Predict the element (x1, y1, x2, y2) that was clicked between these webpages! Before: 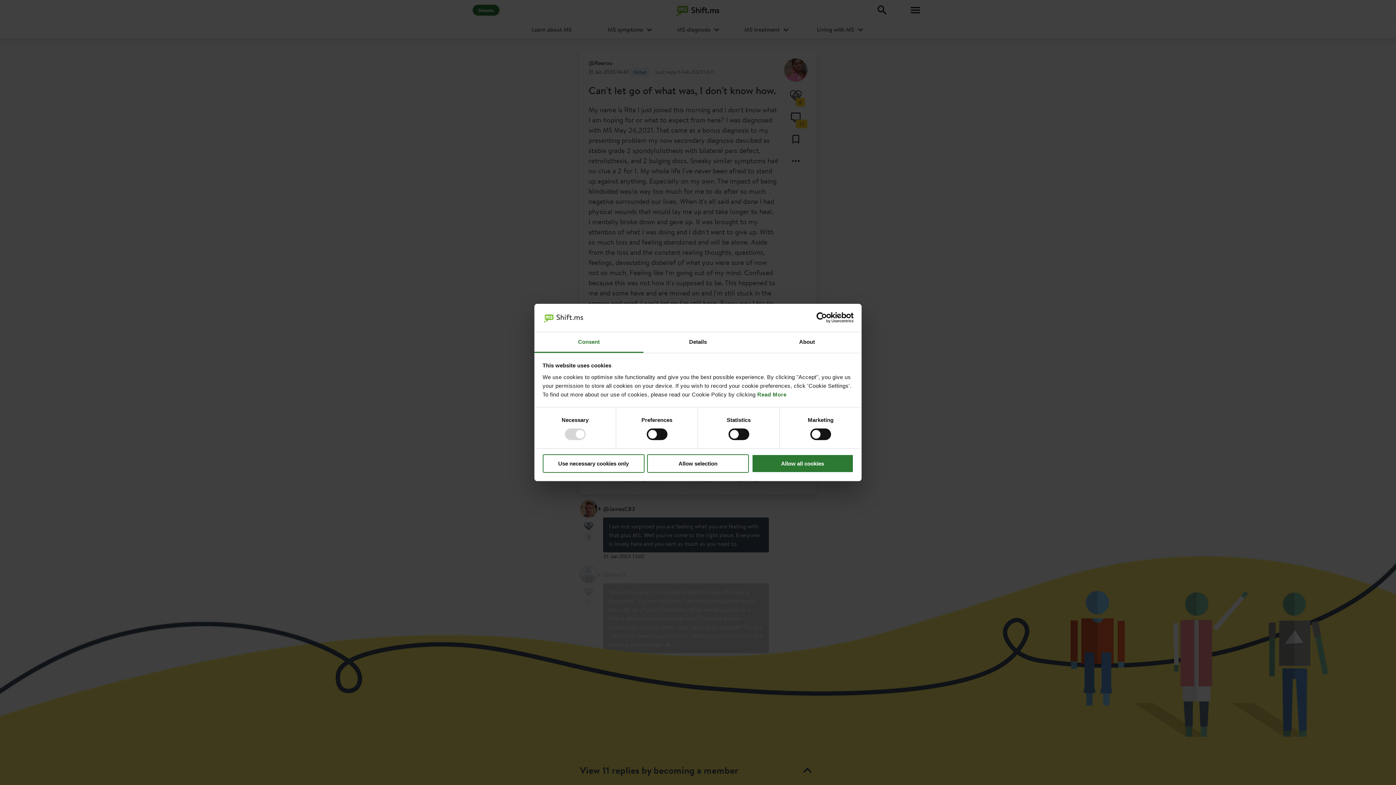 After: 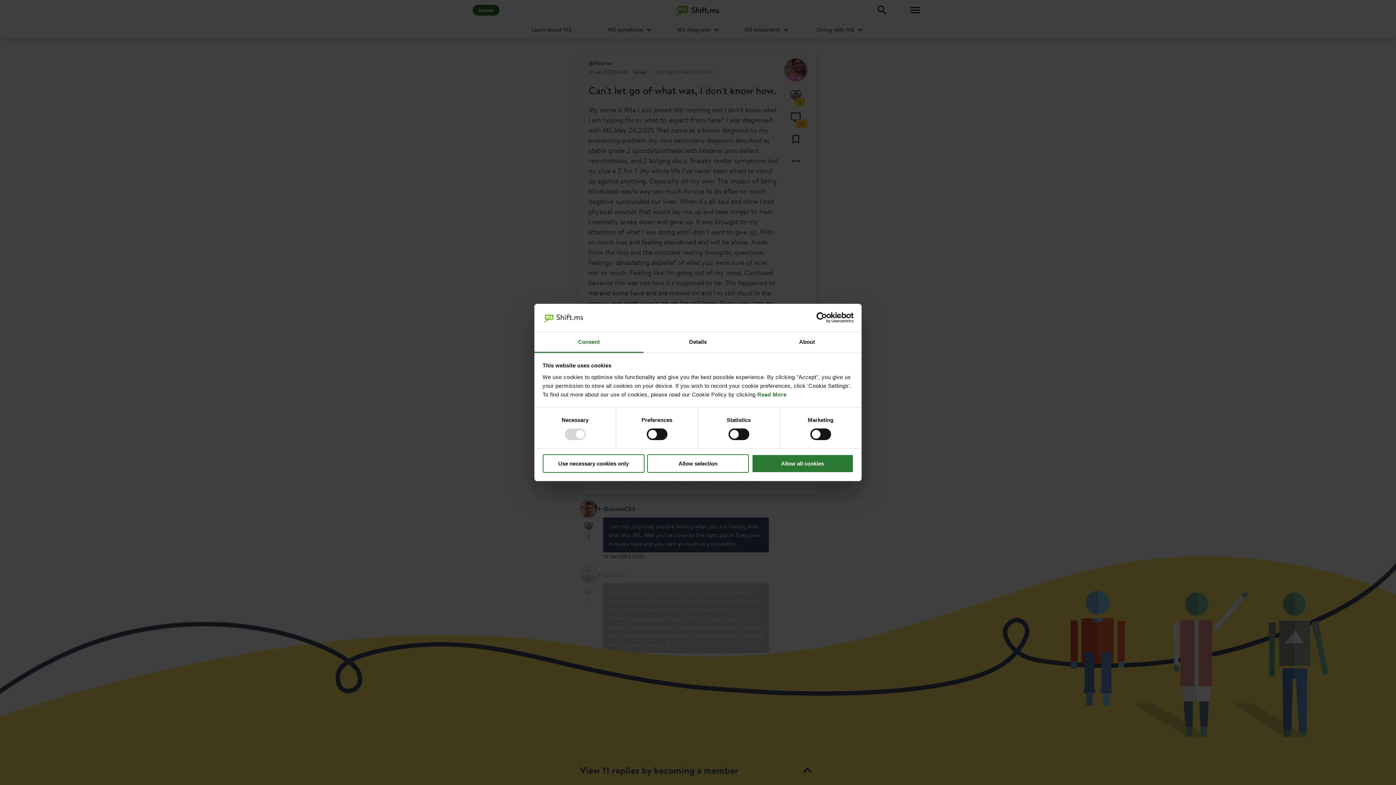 Action: bbox: (534, 332, 643, 353) label: Consent